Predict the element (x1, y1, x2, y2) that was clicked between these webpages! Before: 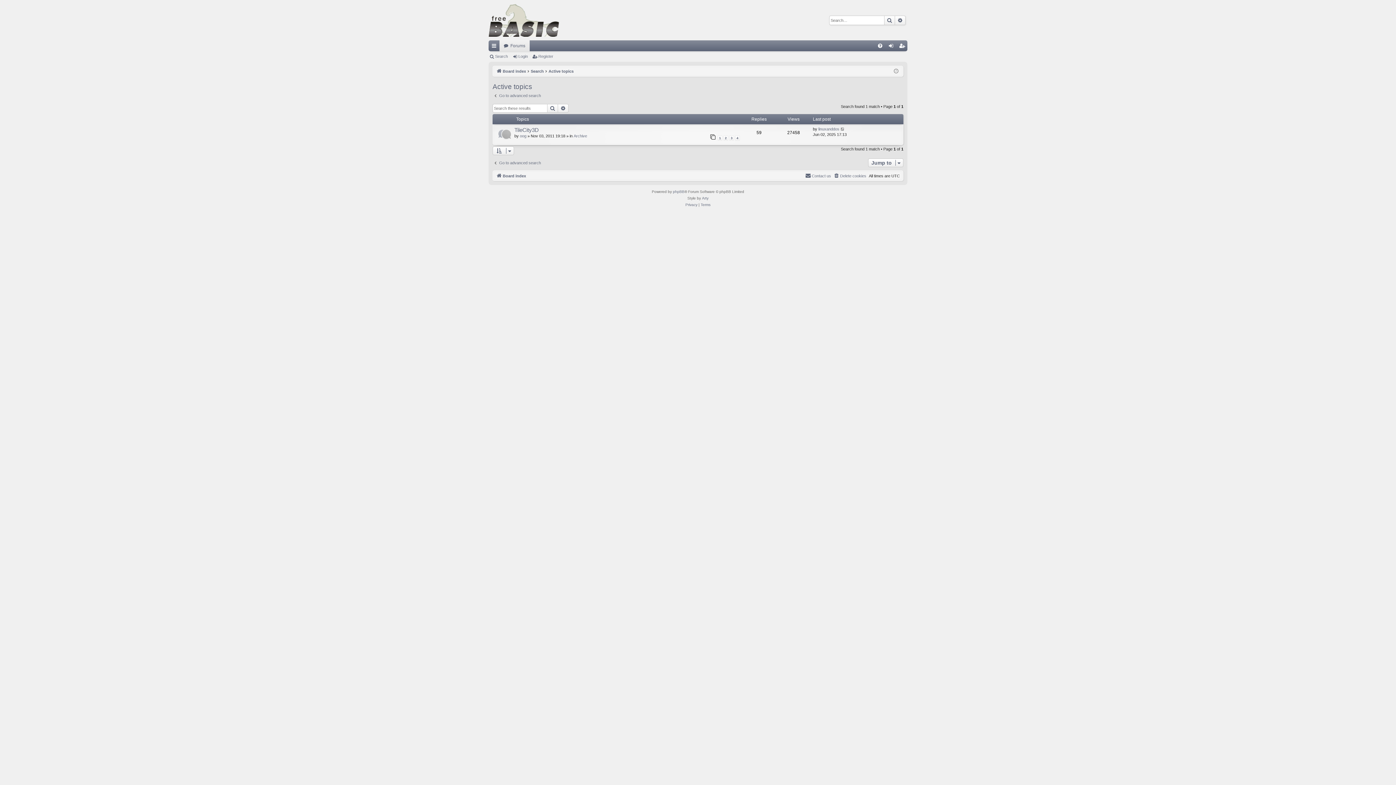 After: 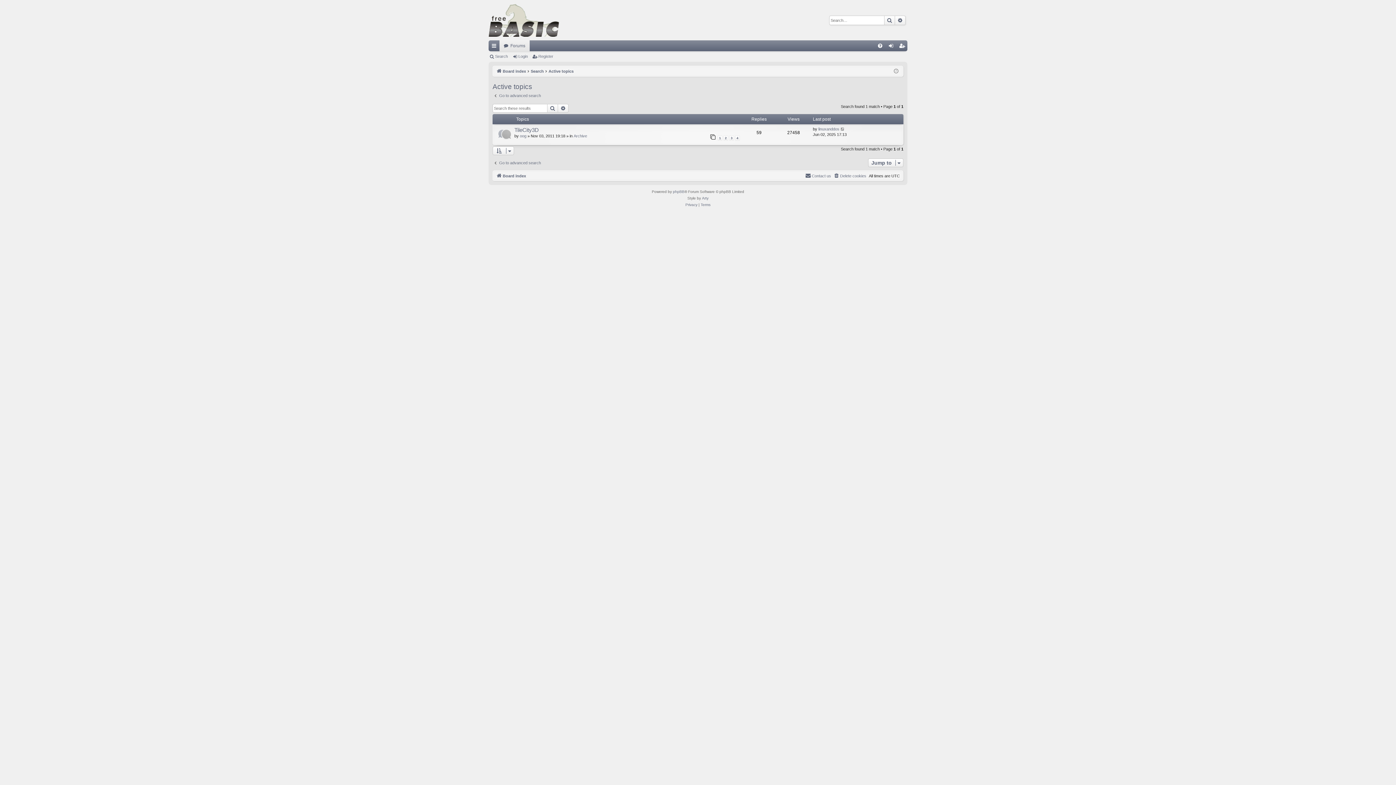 Action: label: Active topics bbox: (548, 67, 573, 75)